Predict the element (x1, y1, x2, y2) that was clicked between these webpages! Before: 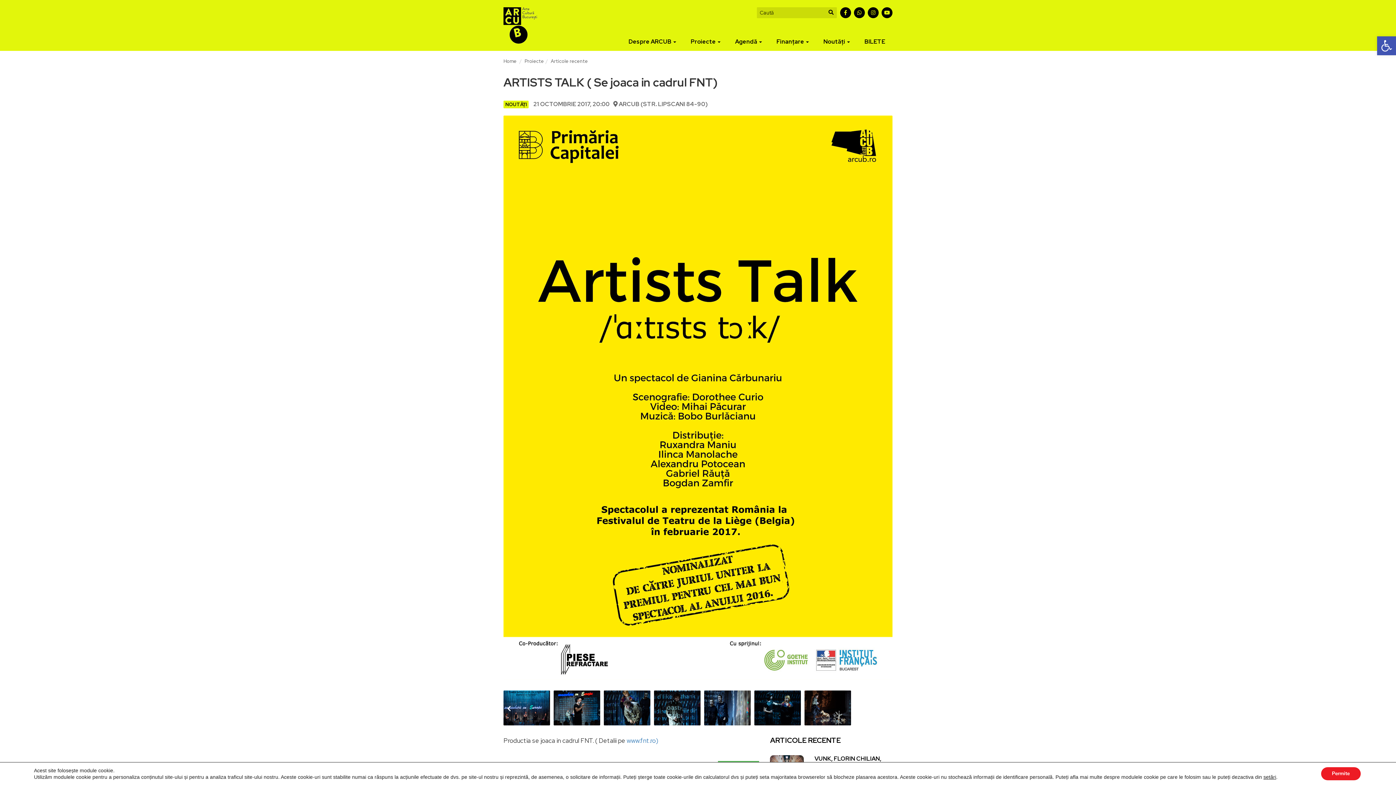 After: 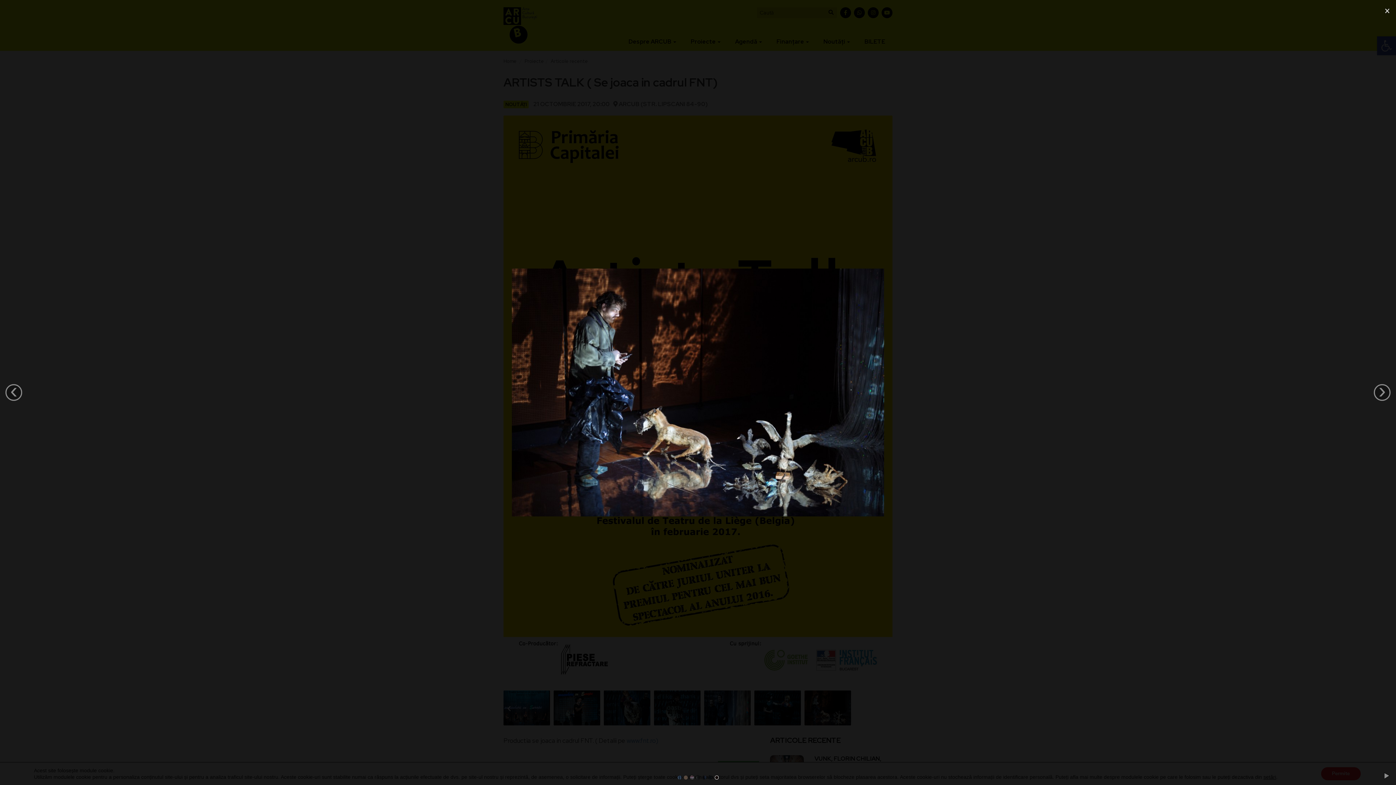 Action: bbox: (804, 690, 851, 725)